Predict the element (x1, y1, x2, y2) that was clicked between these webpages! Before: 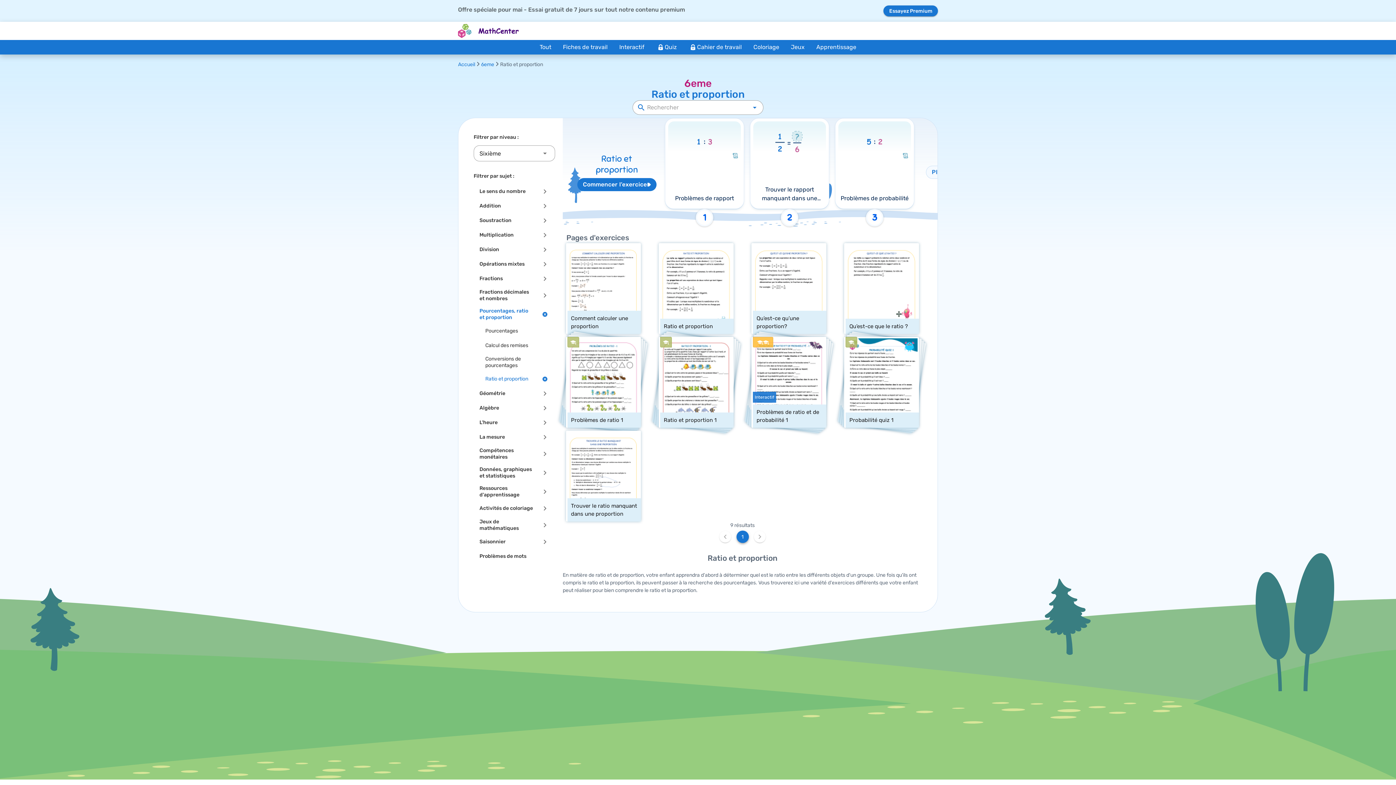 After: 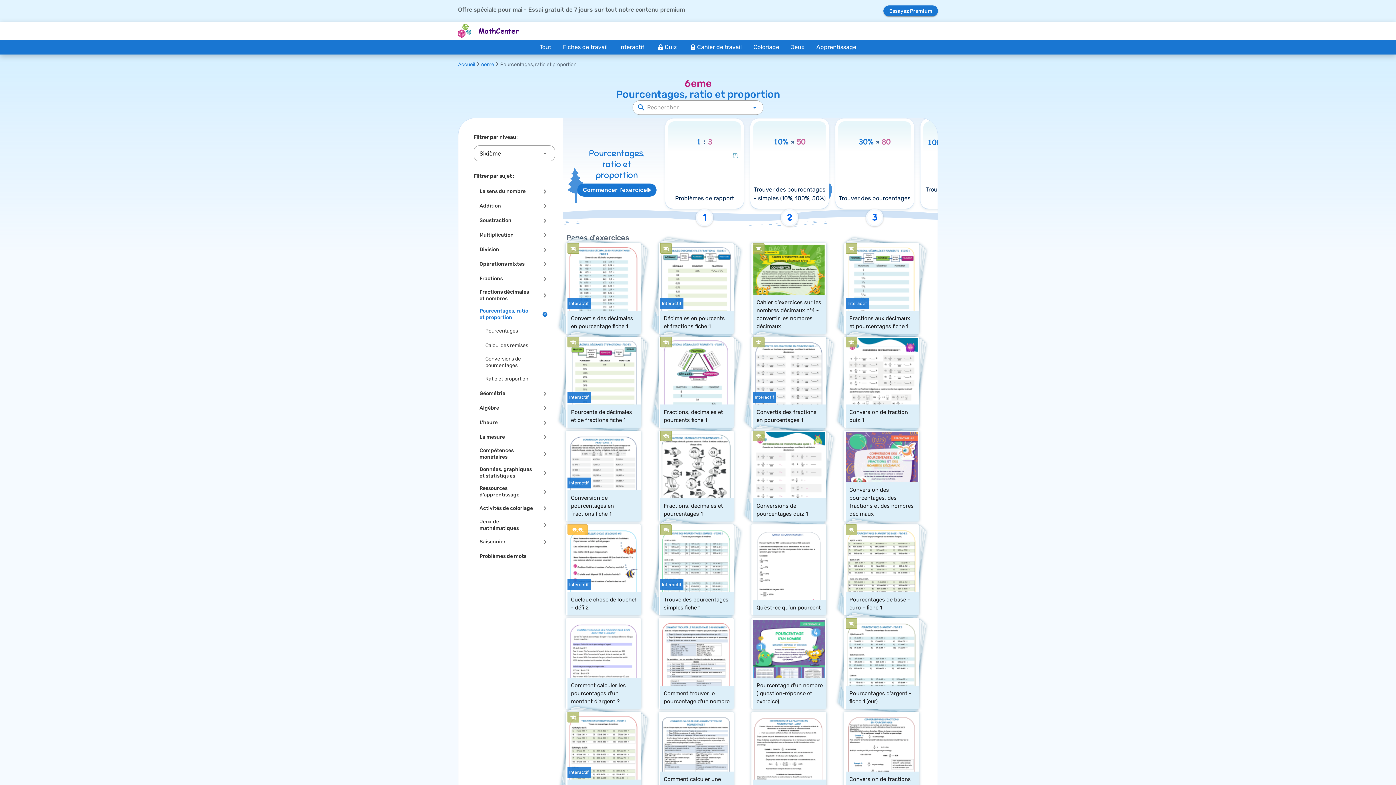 Action: bbox: (479, 308, 534, 321) label: Pourcentages, ratio et proportion